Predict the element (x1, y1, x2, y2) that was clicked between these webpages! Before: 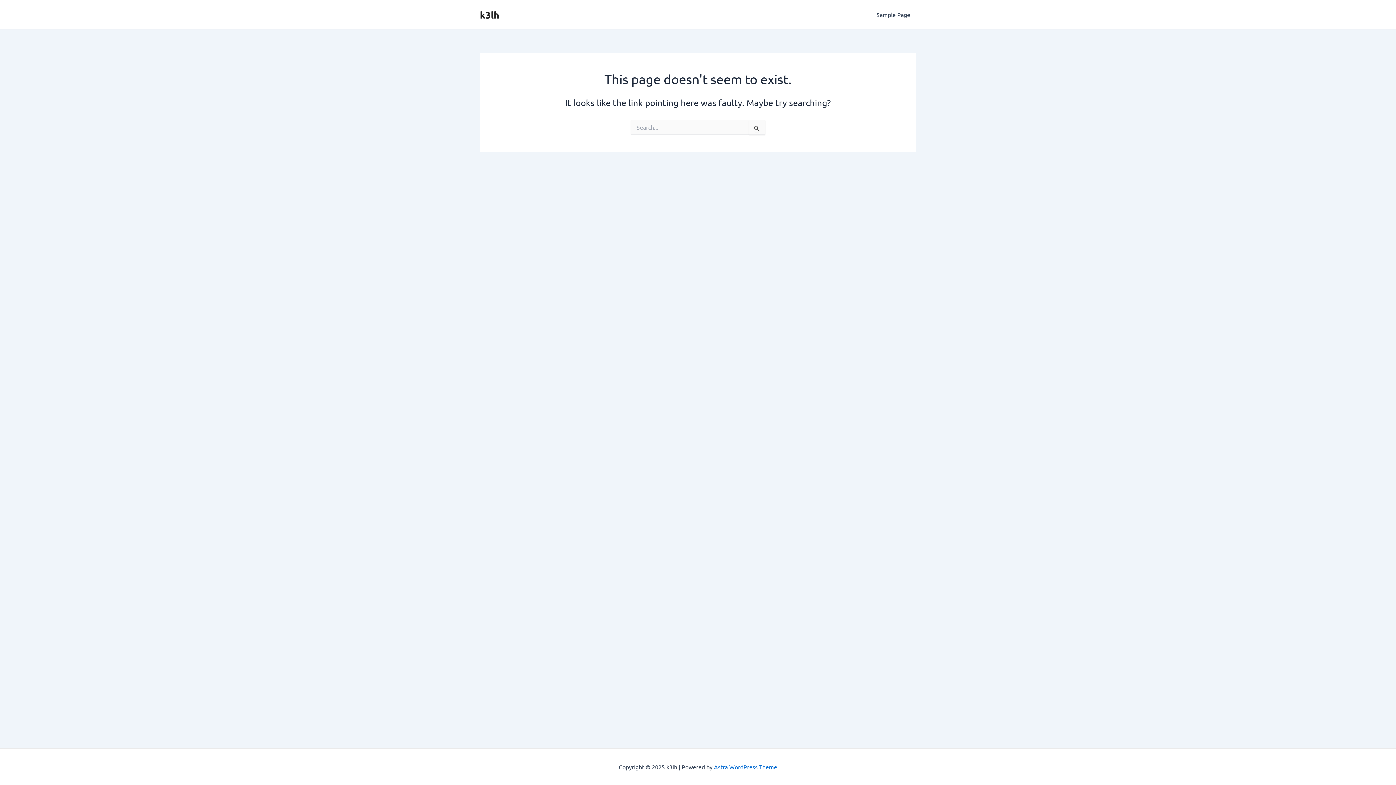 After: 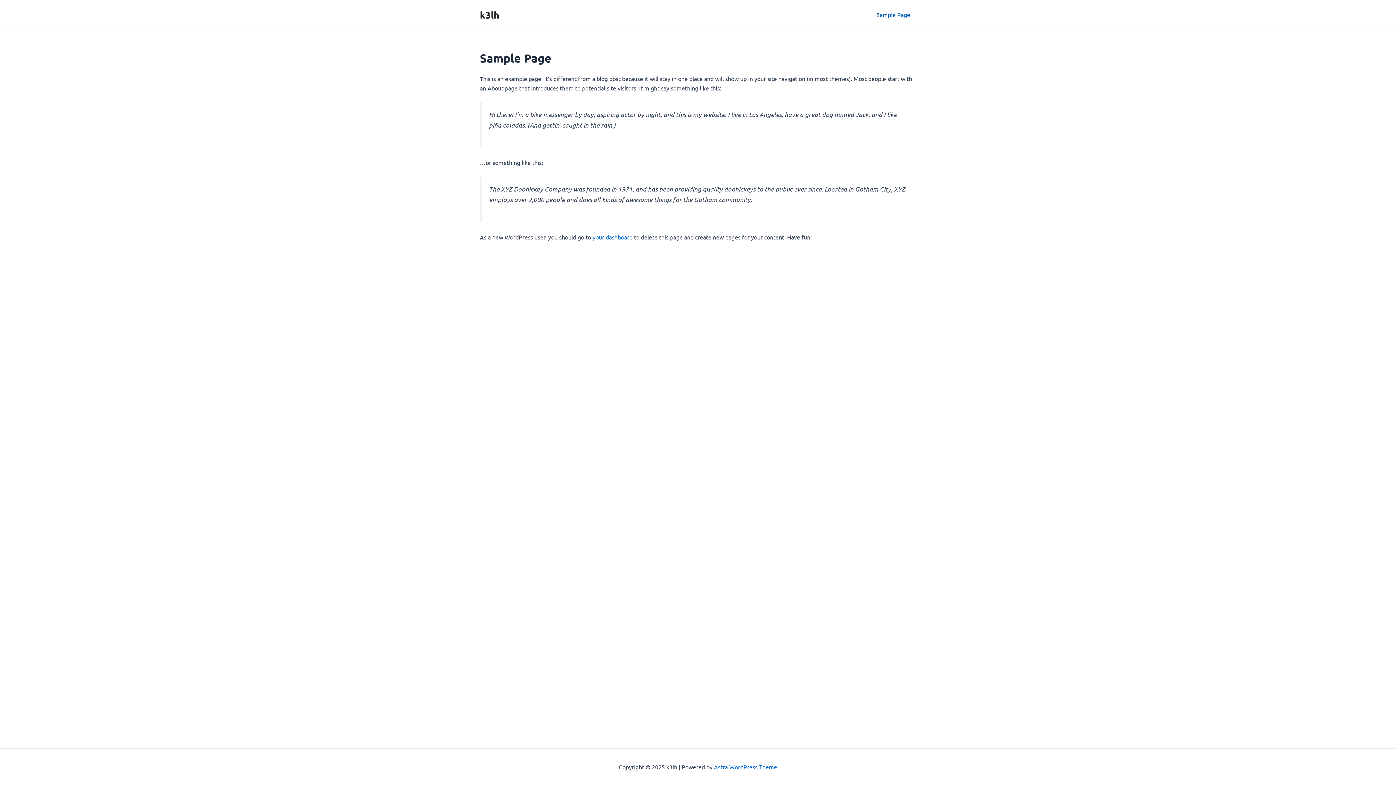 Action: label: Sample Page bbox: (870, 0, 916, 29)